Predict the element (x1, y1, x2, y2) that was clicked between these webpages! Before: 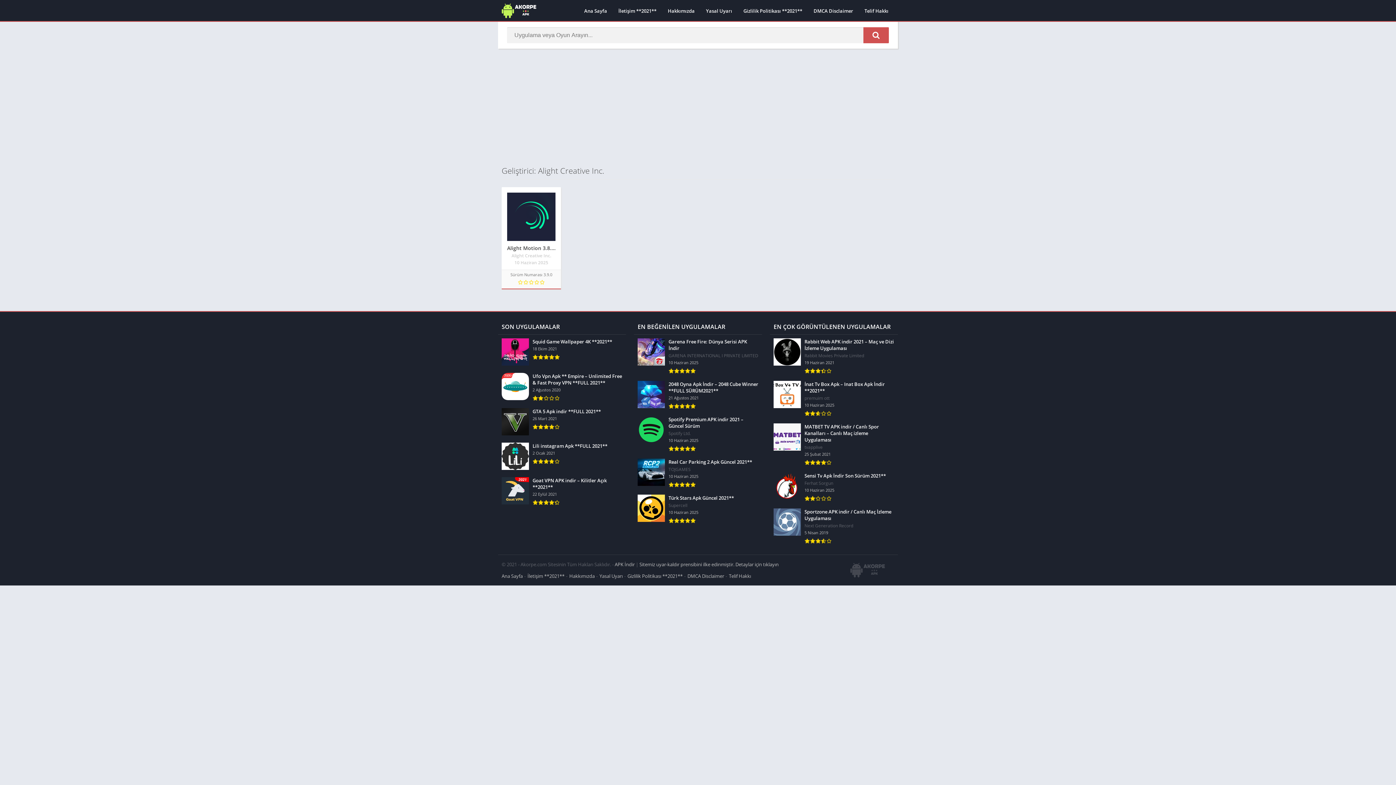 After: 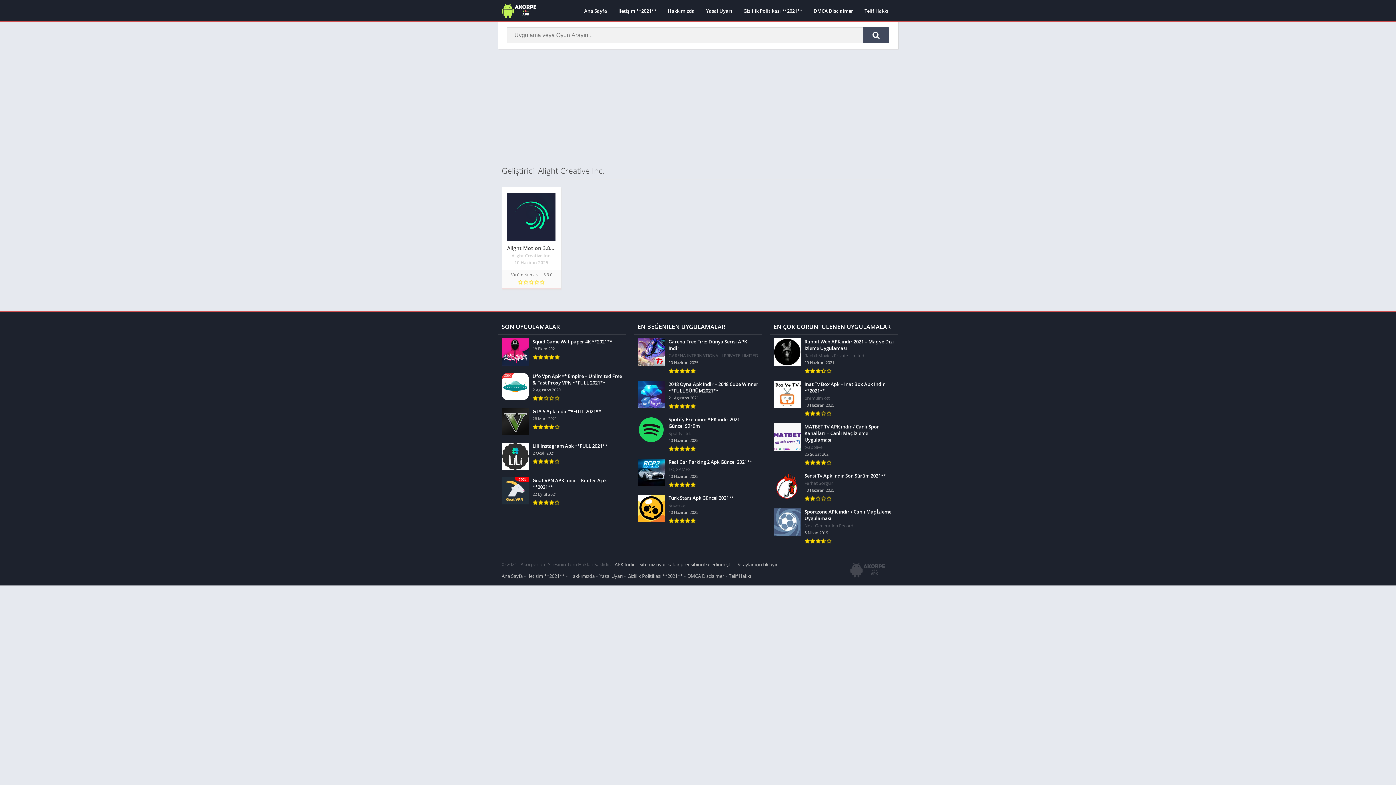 Action: label: Search bbox: (863, 27, 889, 43)